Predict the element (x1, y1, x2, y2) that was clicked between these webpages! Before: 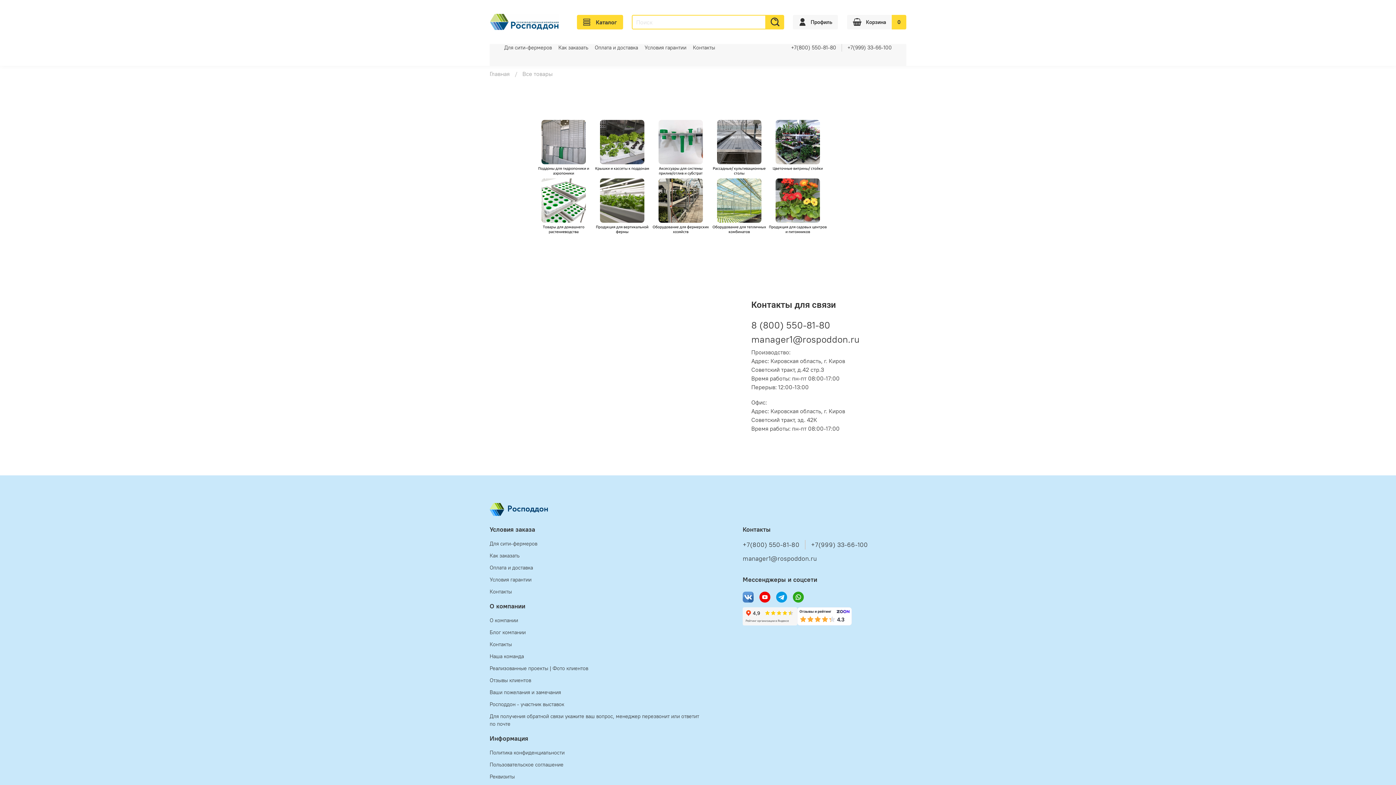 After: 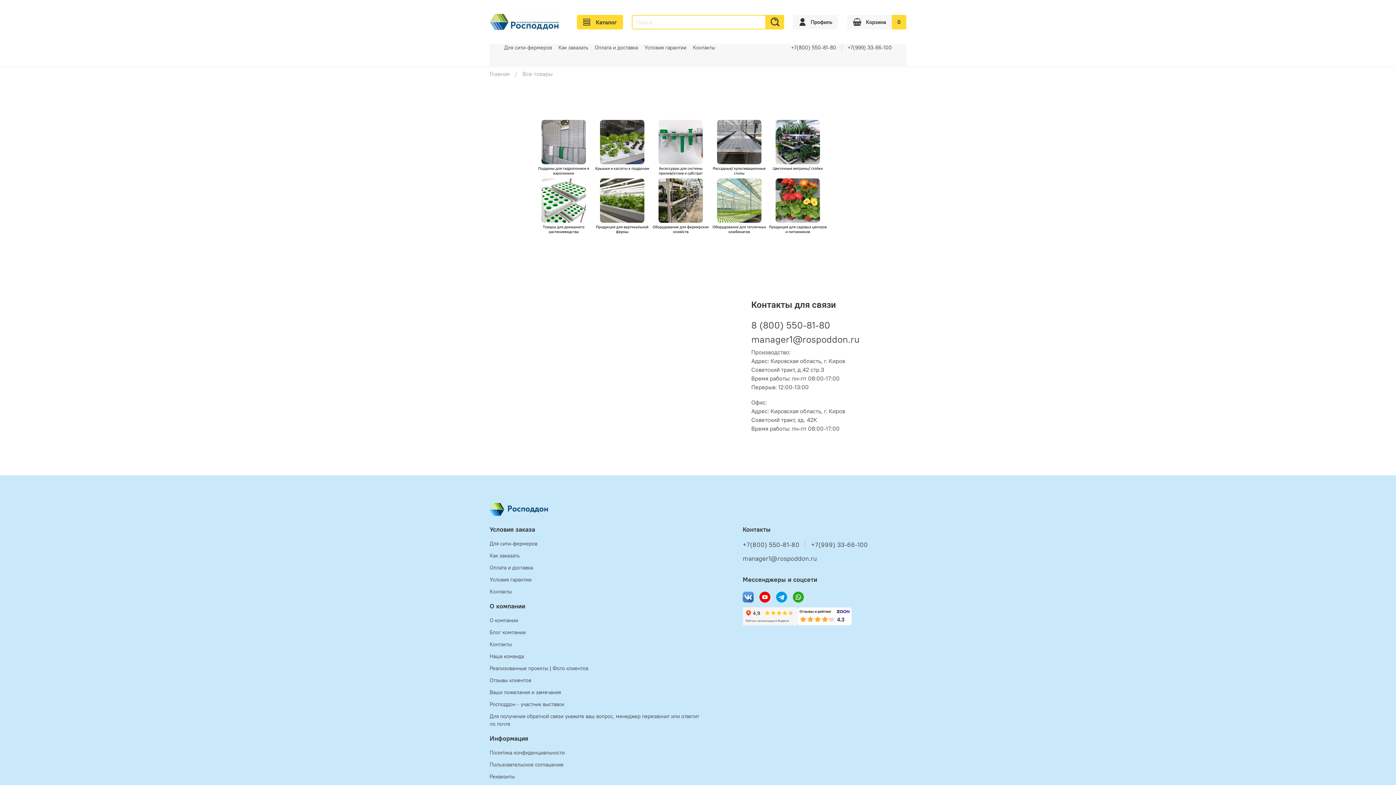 Action: bbox: (751, 319, 830, 331) label: 8 (800) 550-81-80